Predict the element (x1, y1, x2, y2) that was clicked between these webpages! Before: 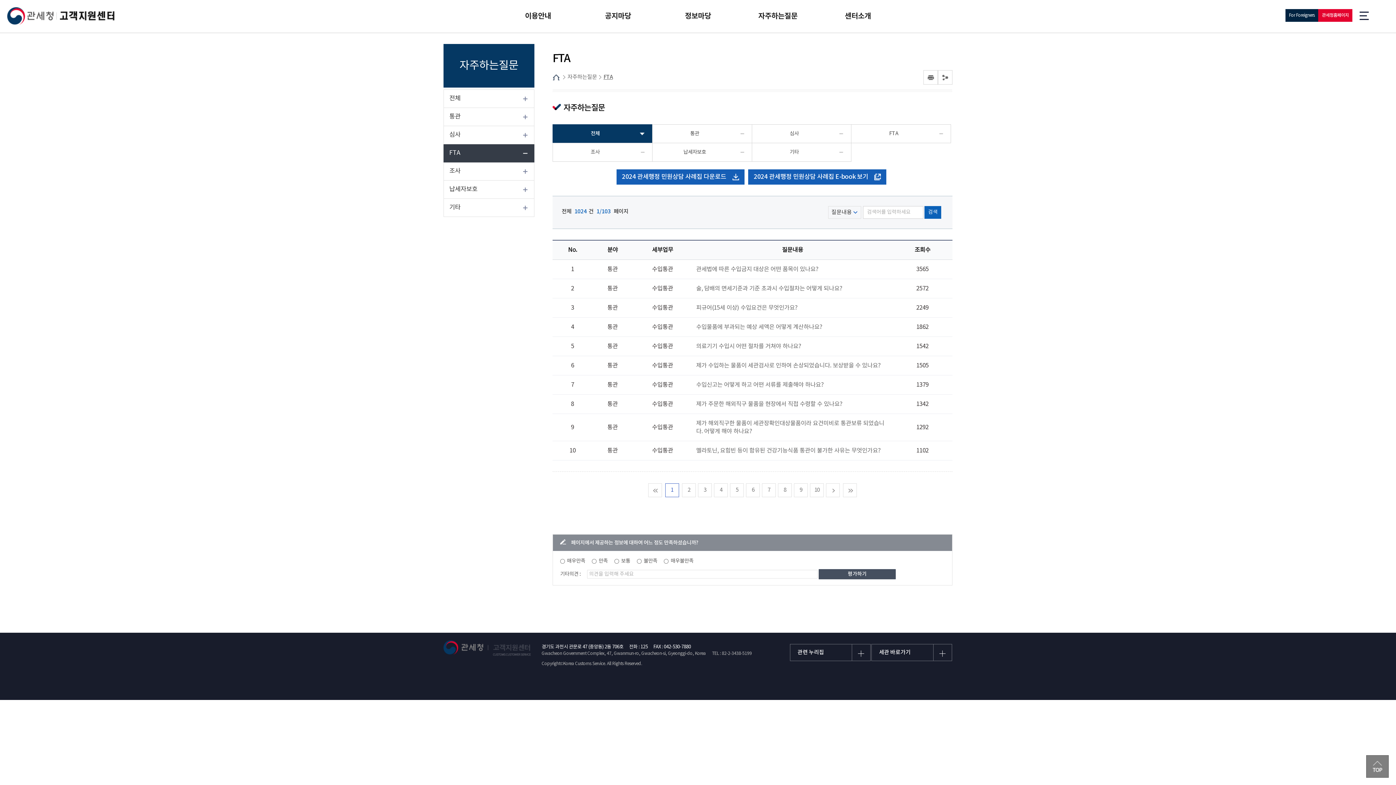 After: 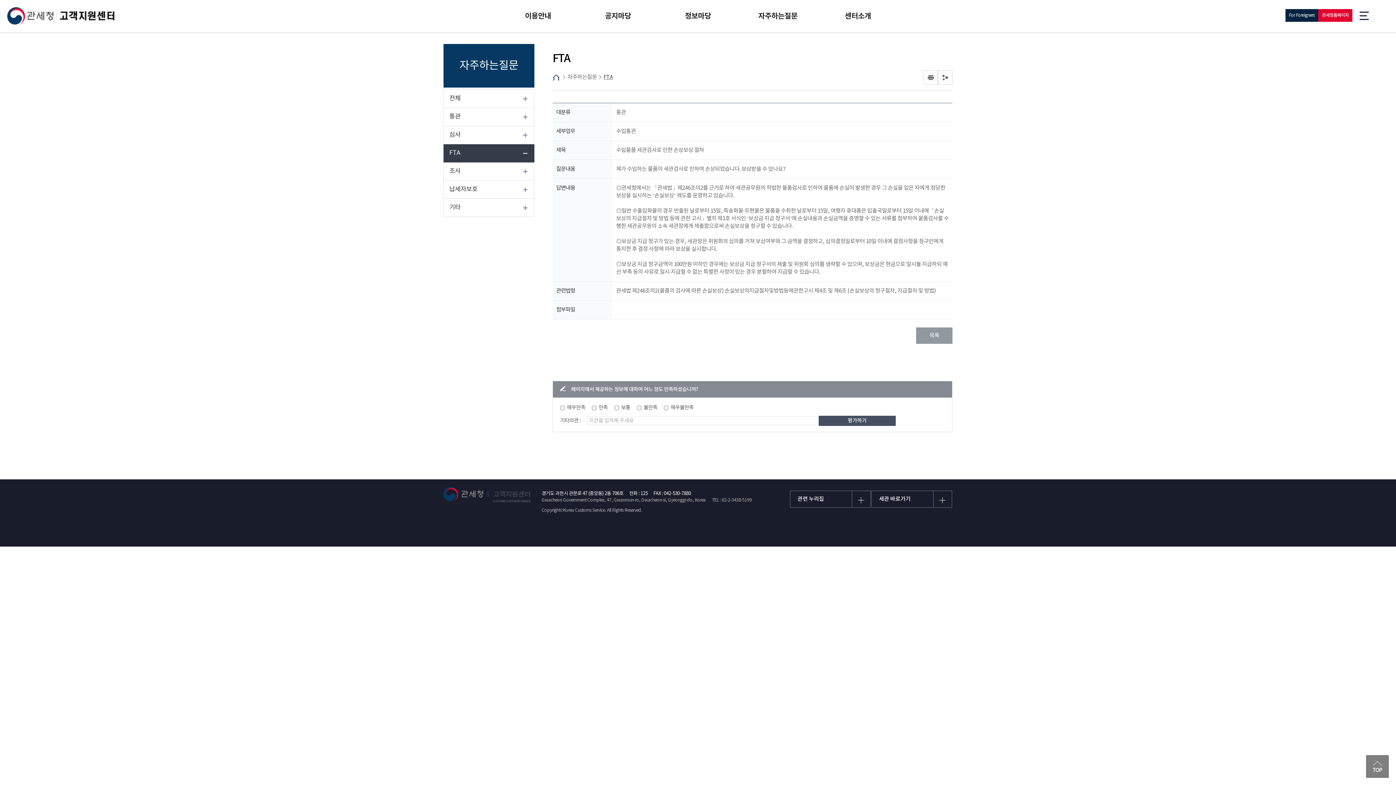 Action: bbox: (696, 361, 880, 369) label: 제가 수입하는 물품이 세관검사로 인하여 손상되었습니다. 보상받을 수 있나요?